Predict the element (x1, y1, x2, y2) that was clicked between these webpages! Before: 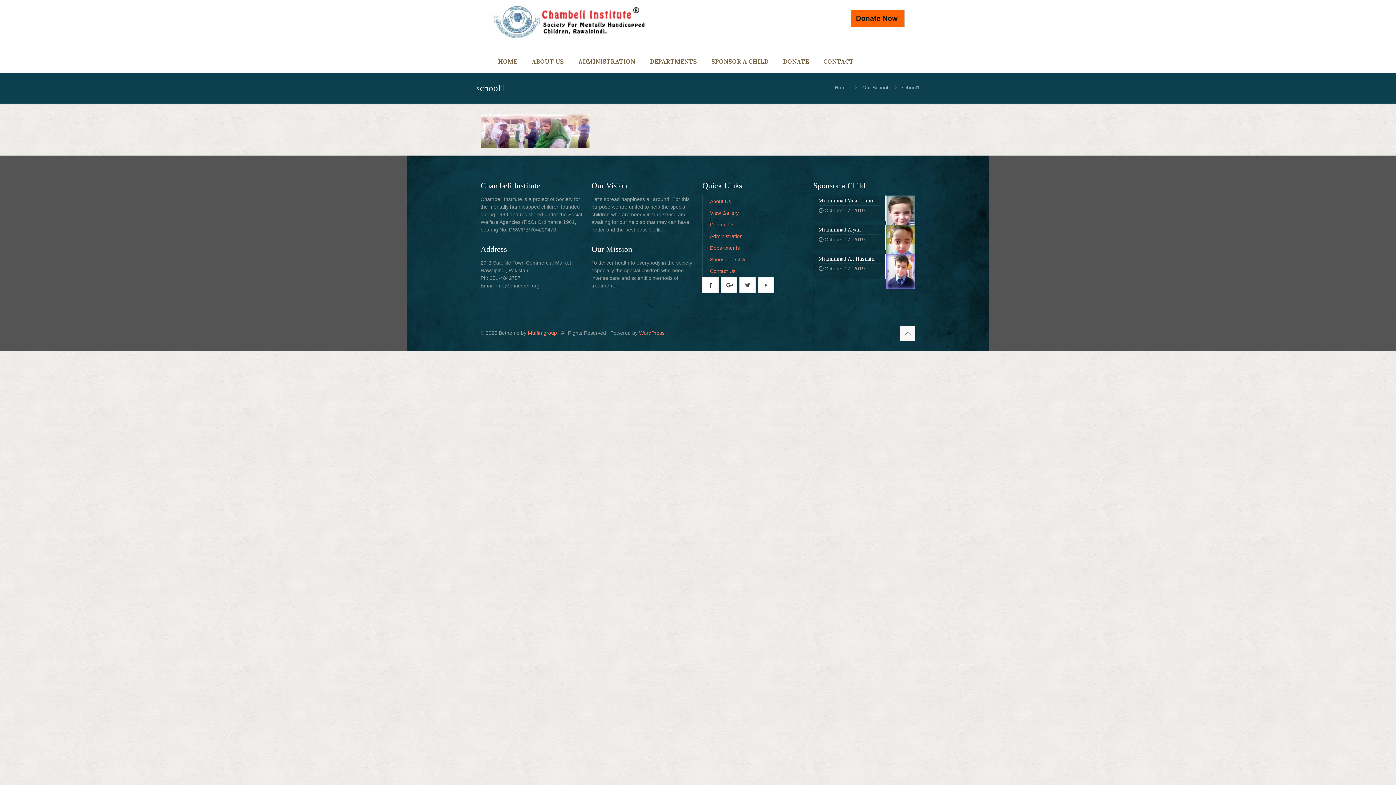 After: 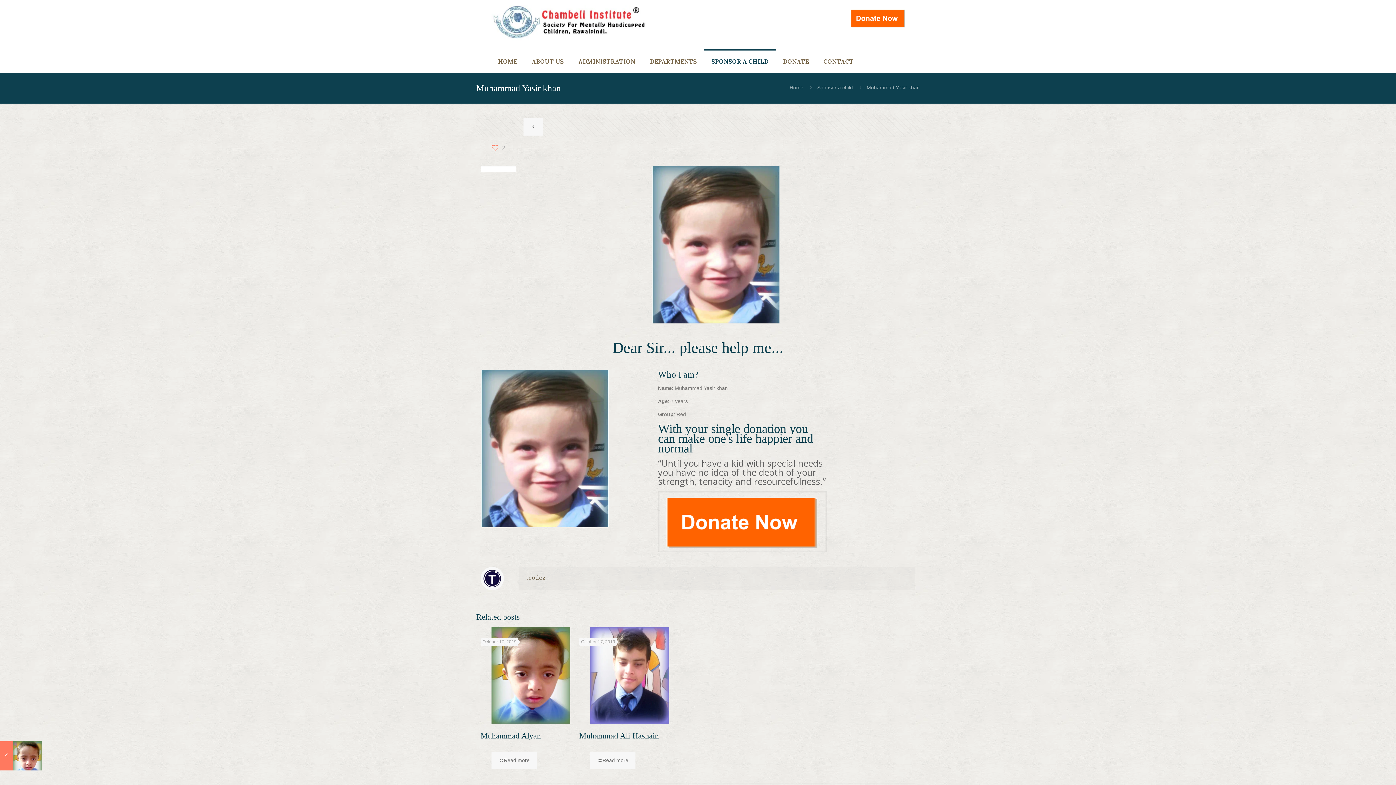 Action: bbox: (813, 195, 915, 221) label: Muhammad Yasir khan
October 17, 2019